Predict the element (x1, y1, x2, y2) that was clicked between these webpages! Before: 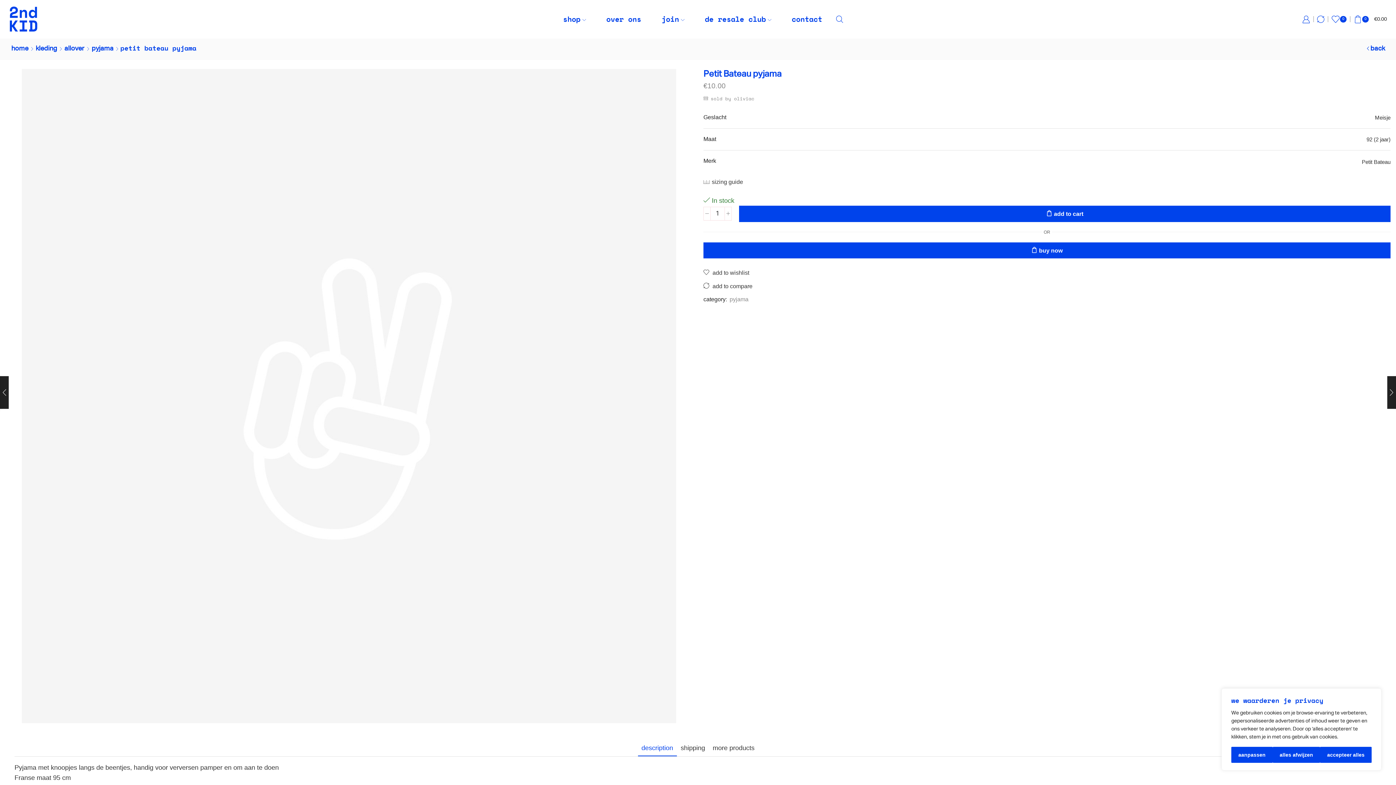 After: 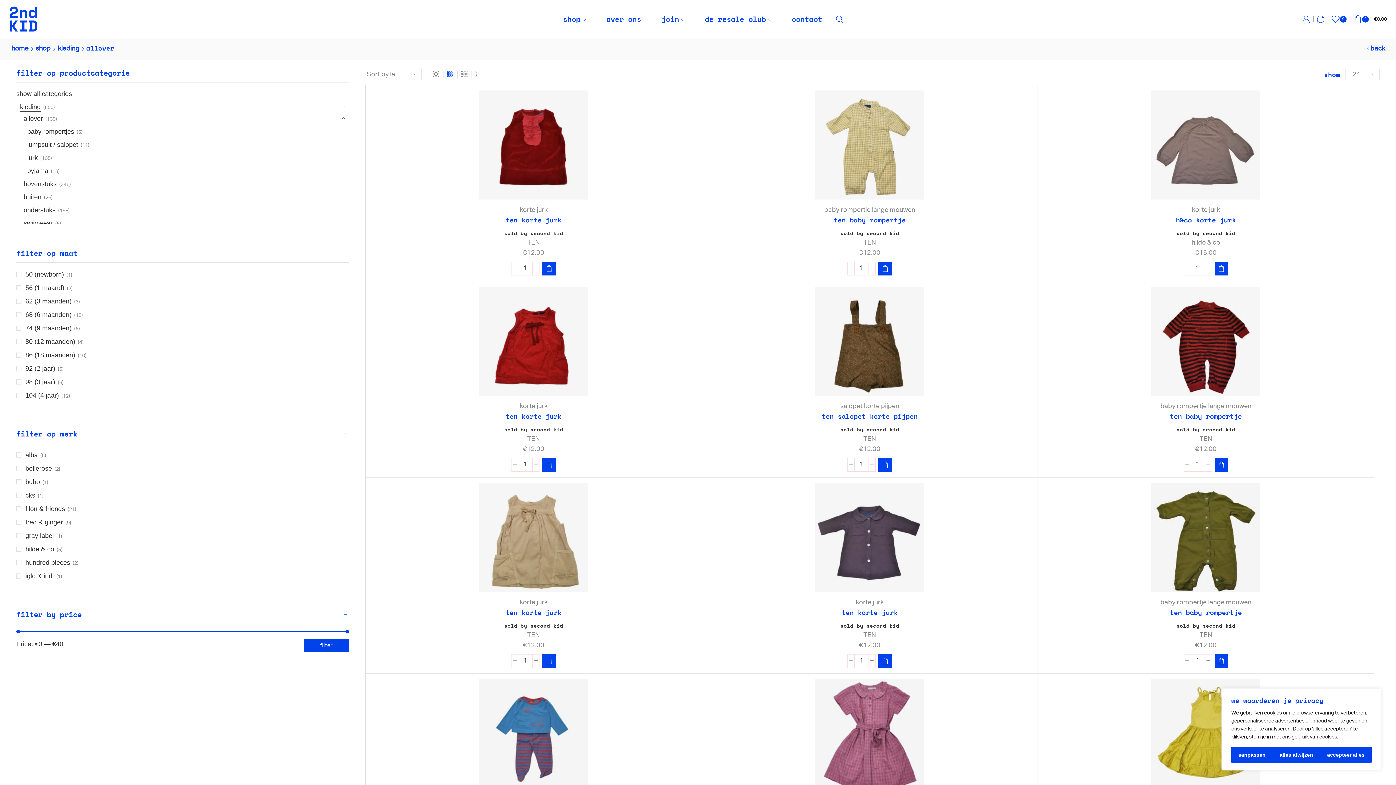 Action: label: allover bbox: (64, 44, 84, 53)